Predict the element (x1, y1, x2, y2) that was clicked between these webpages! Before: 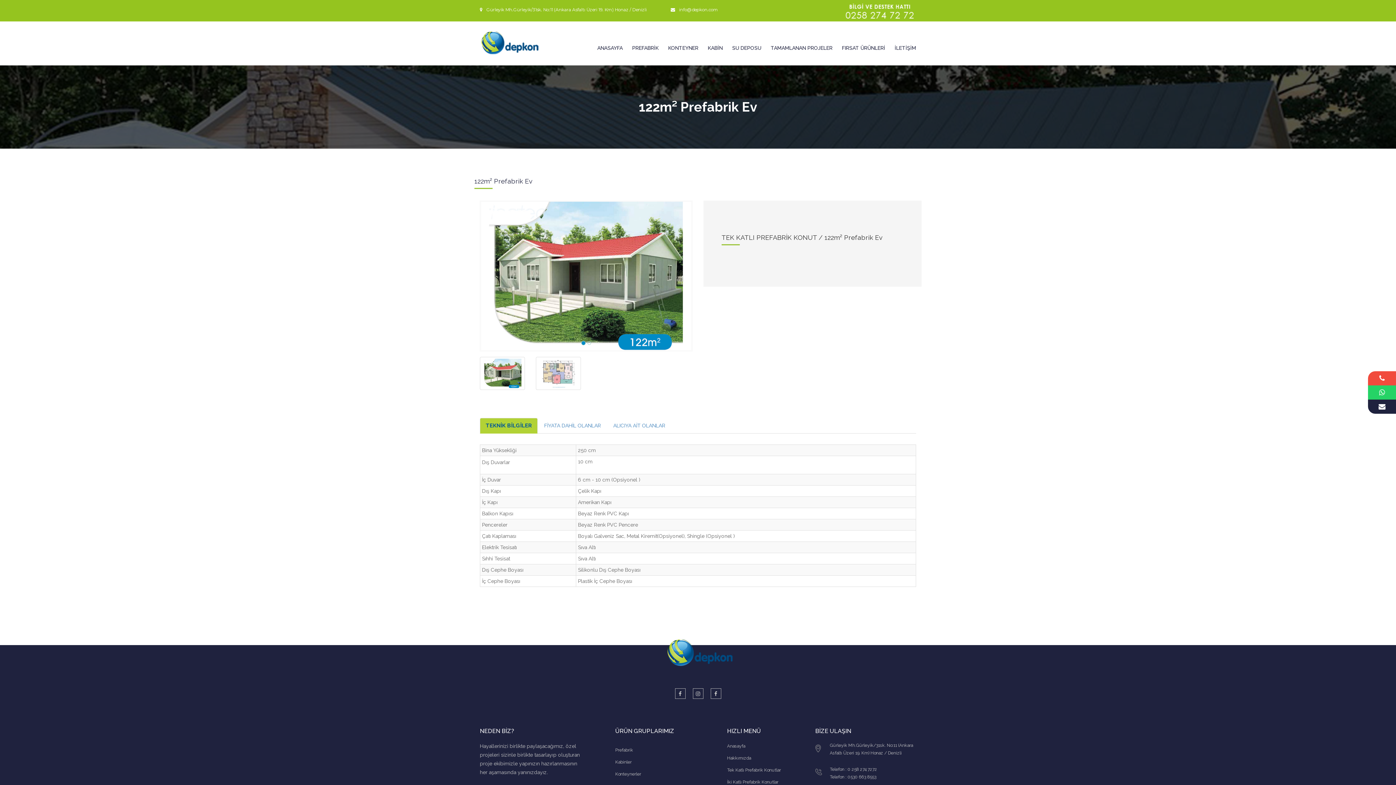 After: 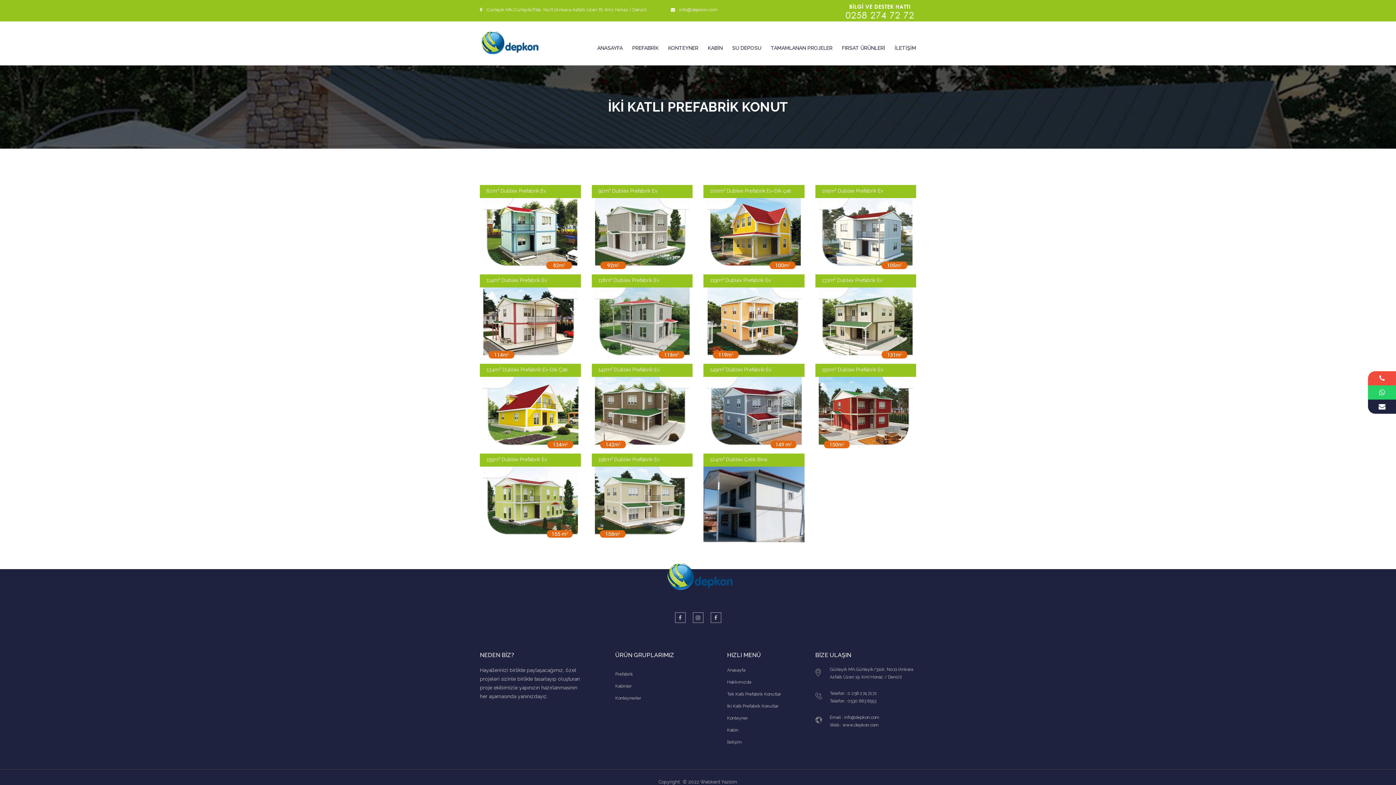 Action: bbox: (727, 779, 778, 784) label: İki Katlı Prefabrik Konutlar